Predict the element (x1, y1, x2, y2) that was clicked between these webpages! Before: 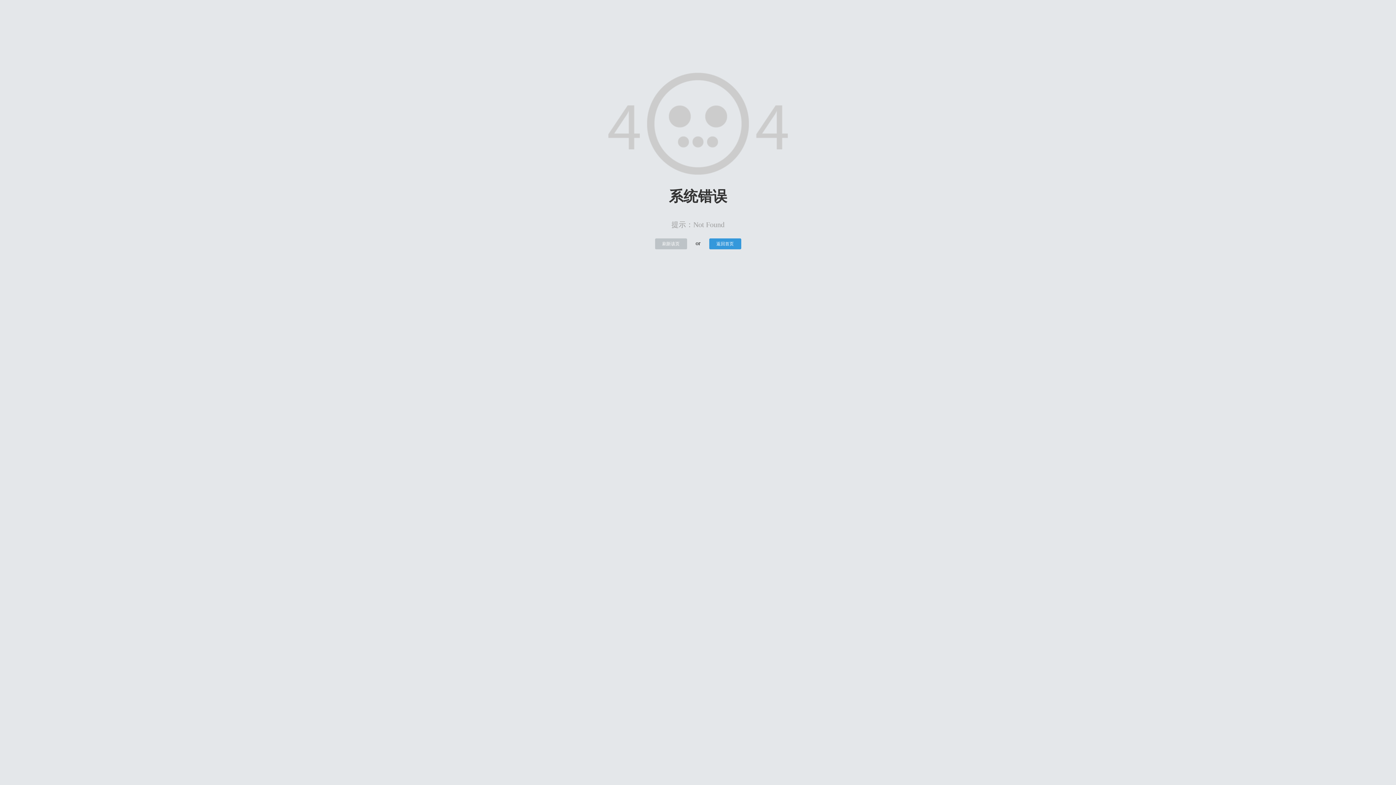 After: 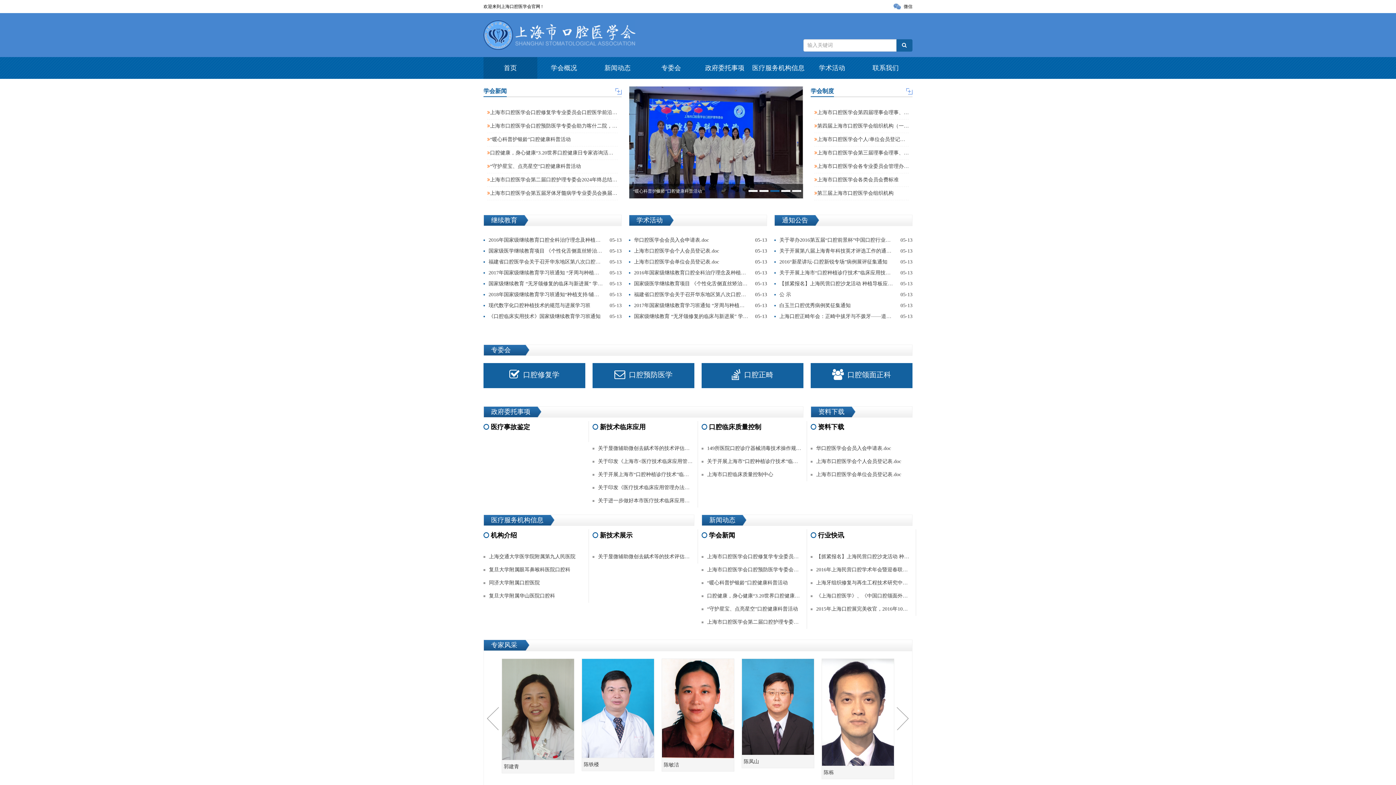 Action: label: 返回首页 bbox: (709, 238, 741, 249)